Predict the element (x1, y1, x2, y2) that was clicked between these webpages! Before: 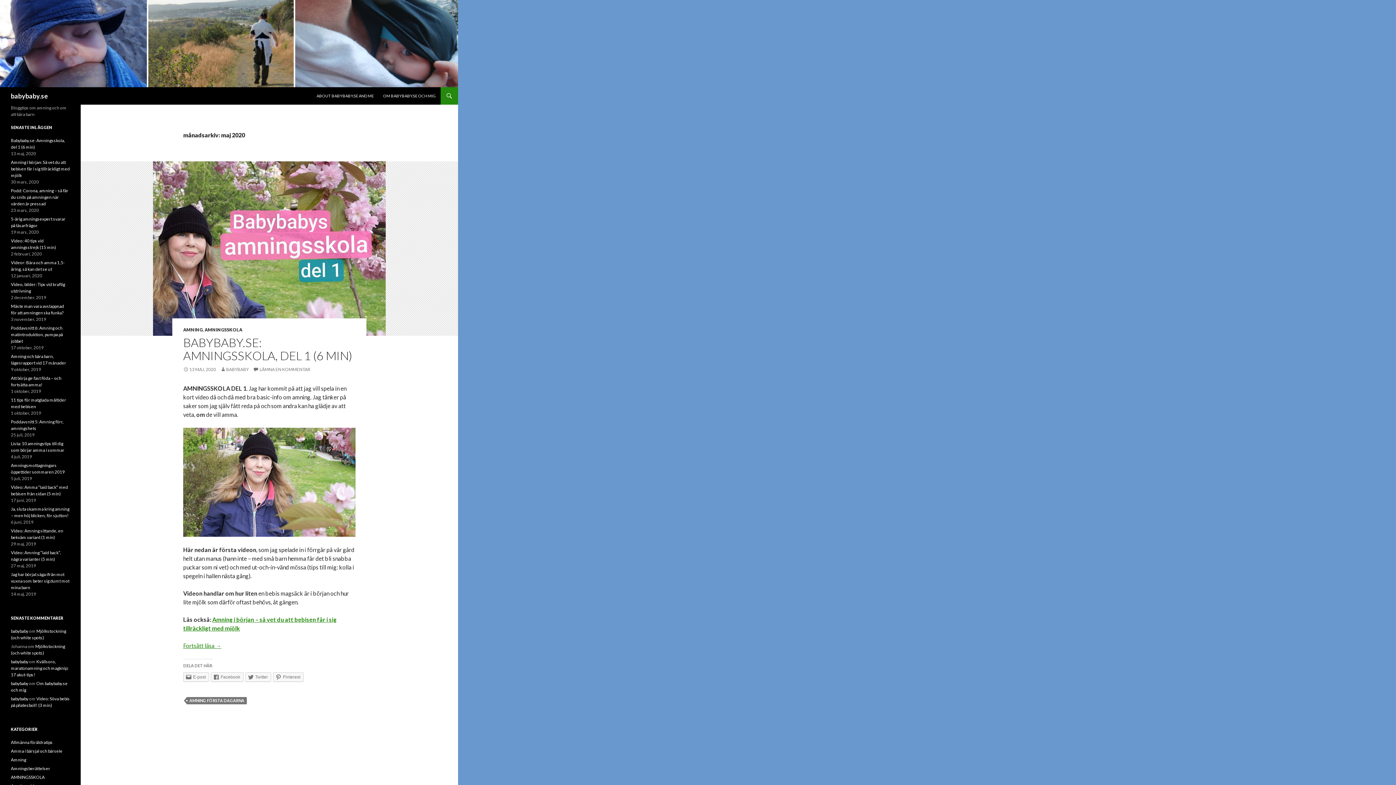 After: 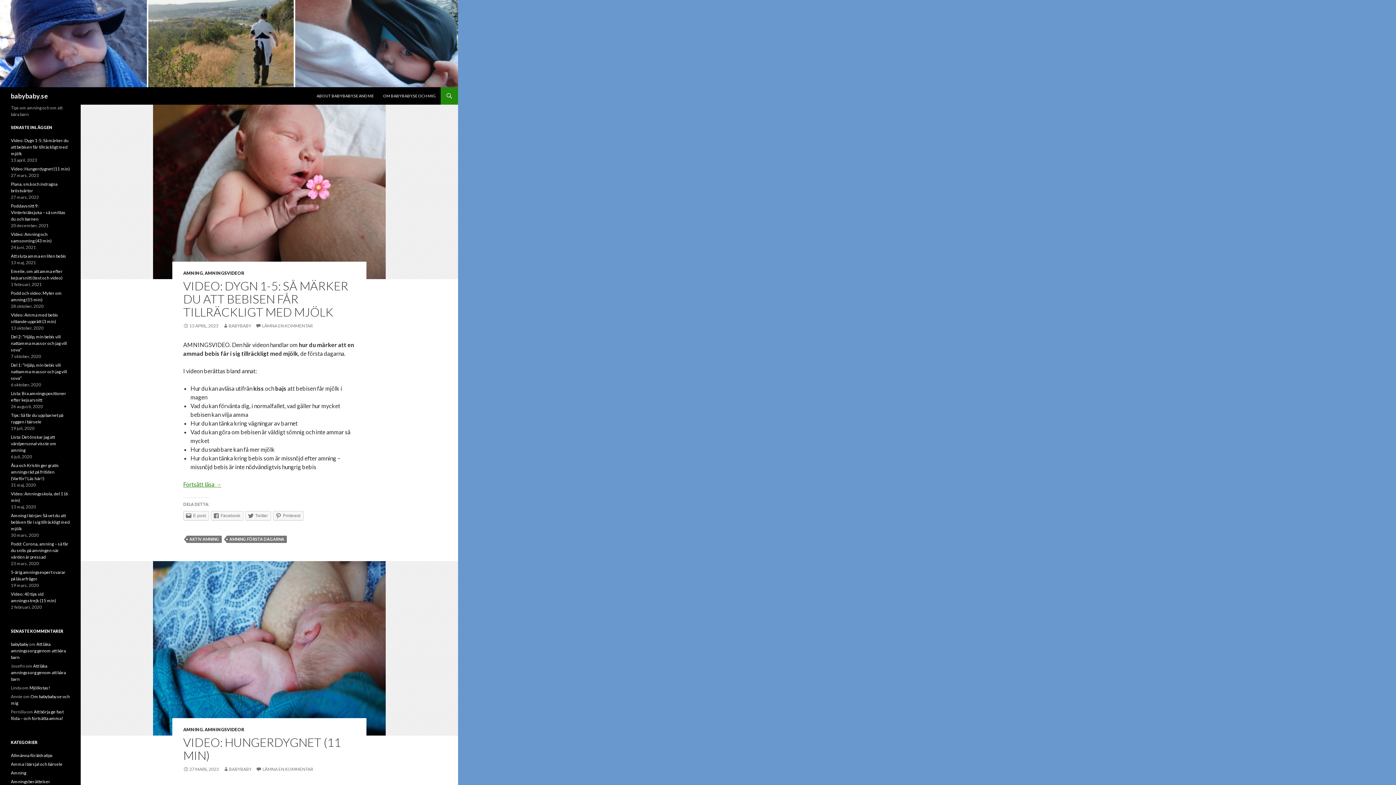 Action: bbox: (10, 659, 28, 664) label: babybaby